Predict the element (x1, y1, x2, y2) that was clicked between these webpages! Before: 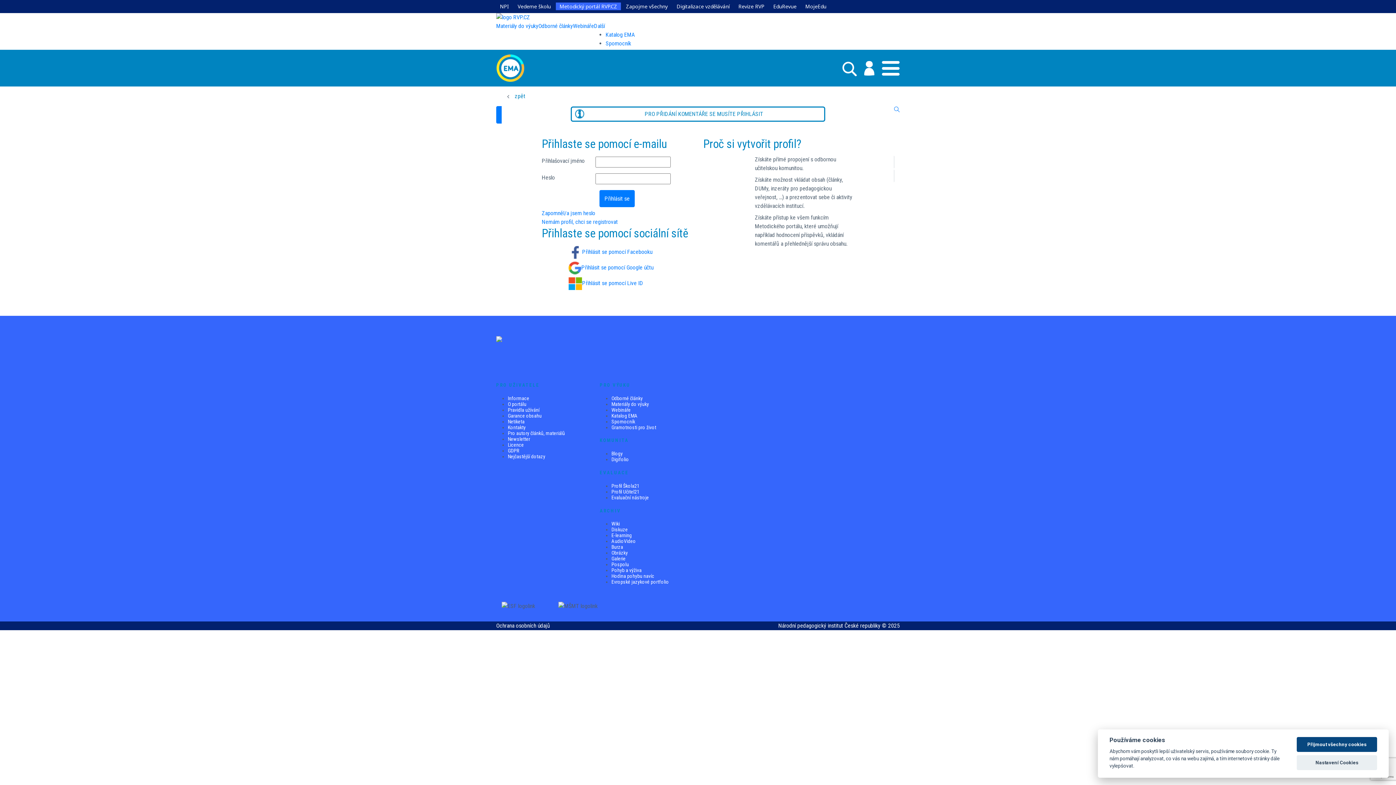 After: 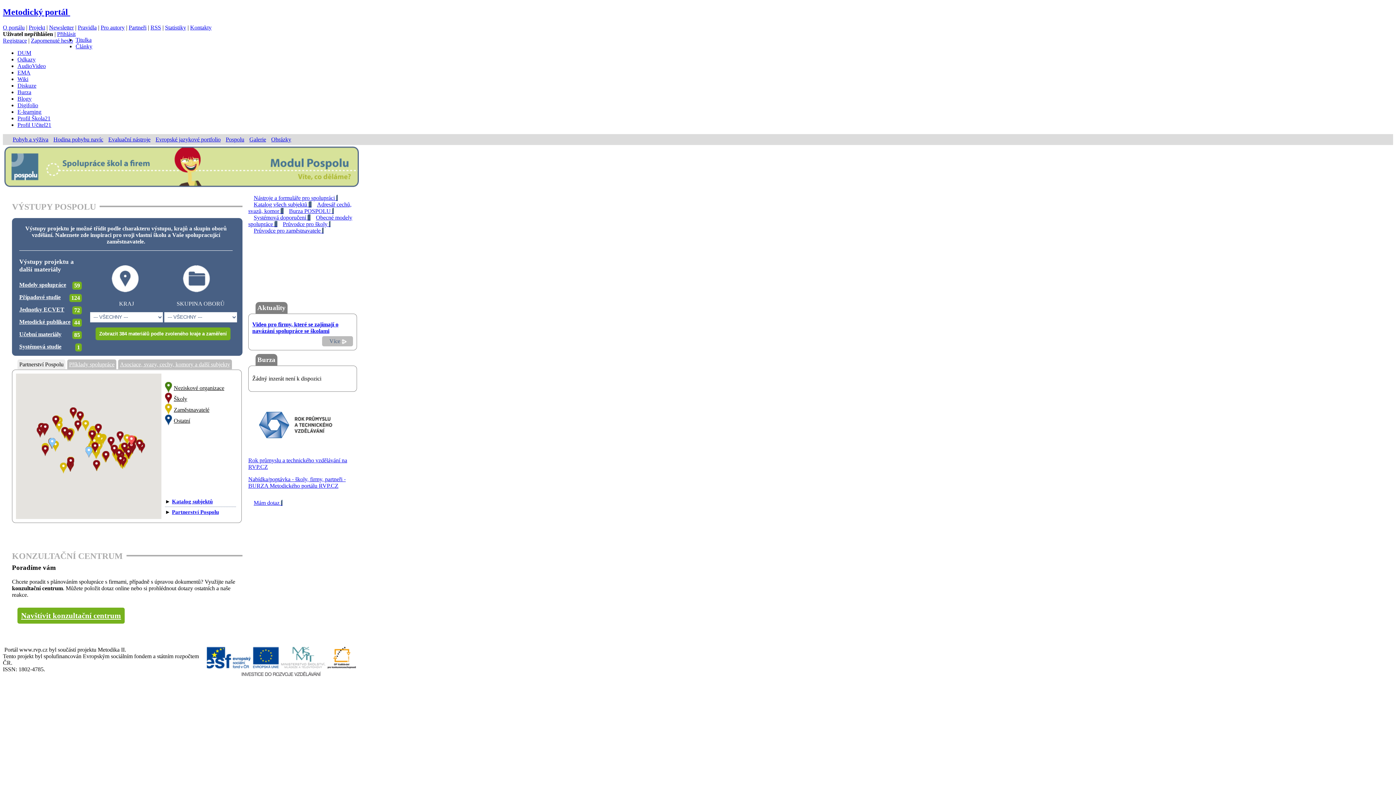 Action: label: Pospolu bbox: (611, 561, 629, 567)